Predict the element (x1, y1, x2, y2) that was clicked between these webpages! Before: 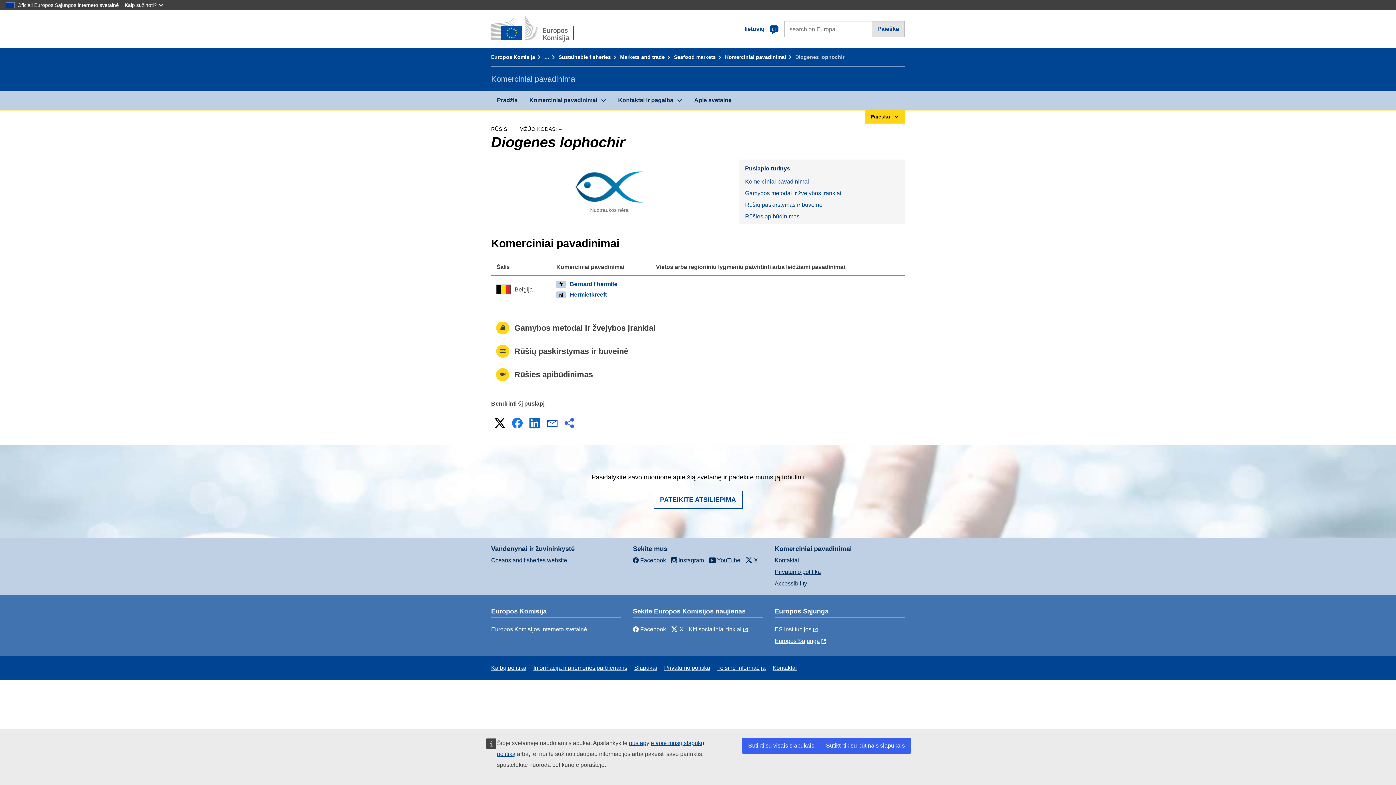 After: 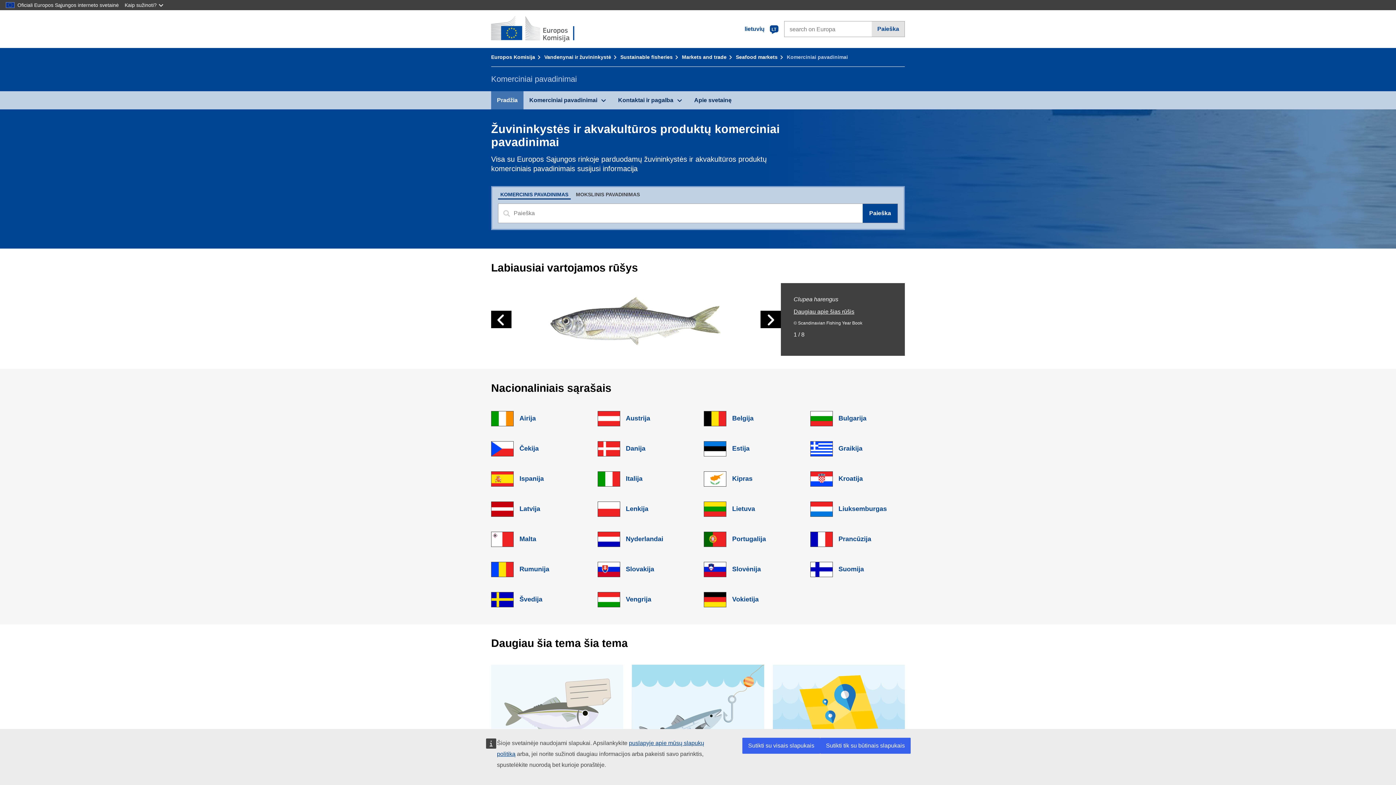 Action: bbox: (725, 54, 793, 60) label: Komerciniai pavadinimai